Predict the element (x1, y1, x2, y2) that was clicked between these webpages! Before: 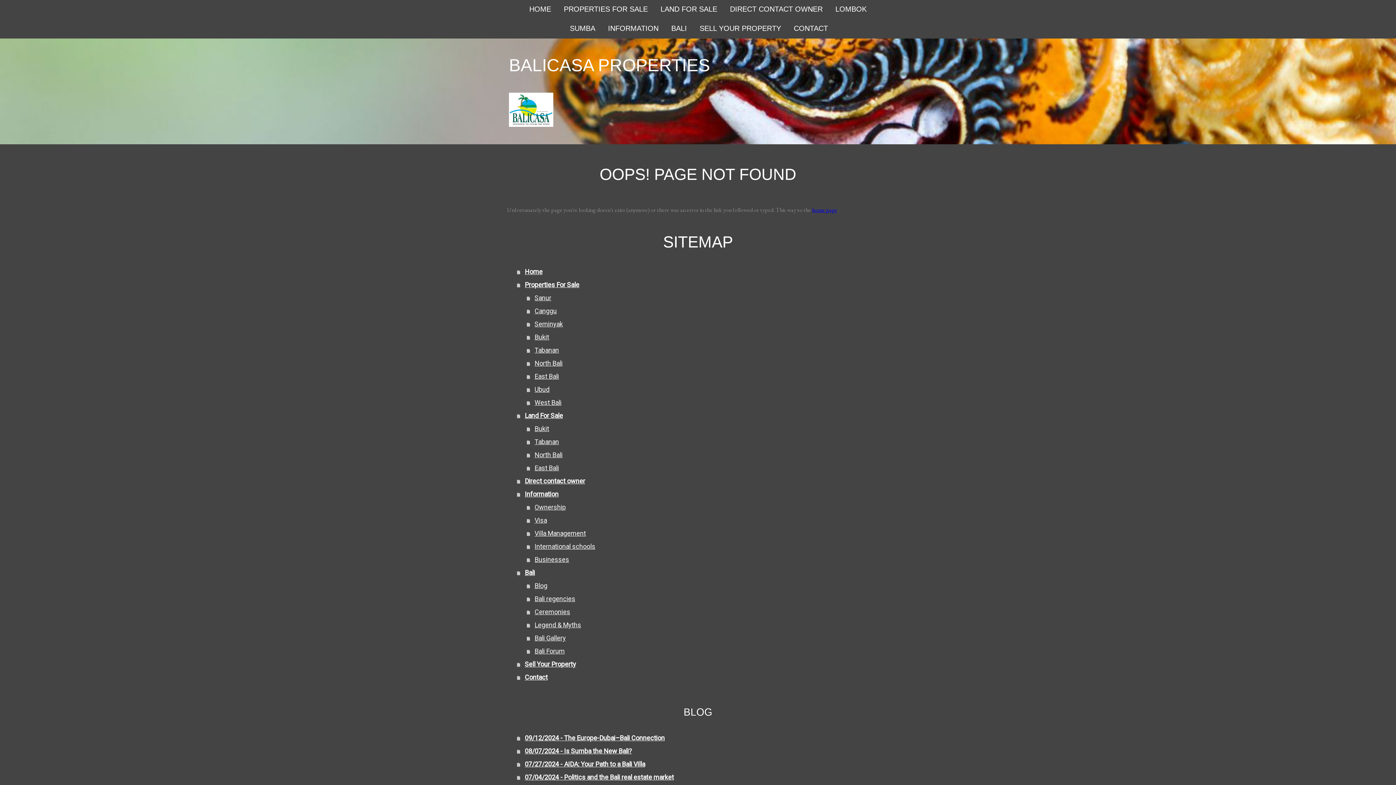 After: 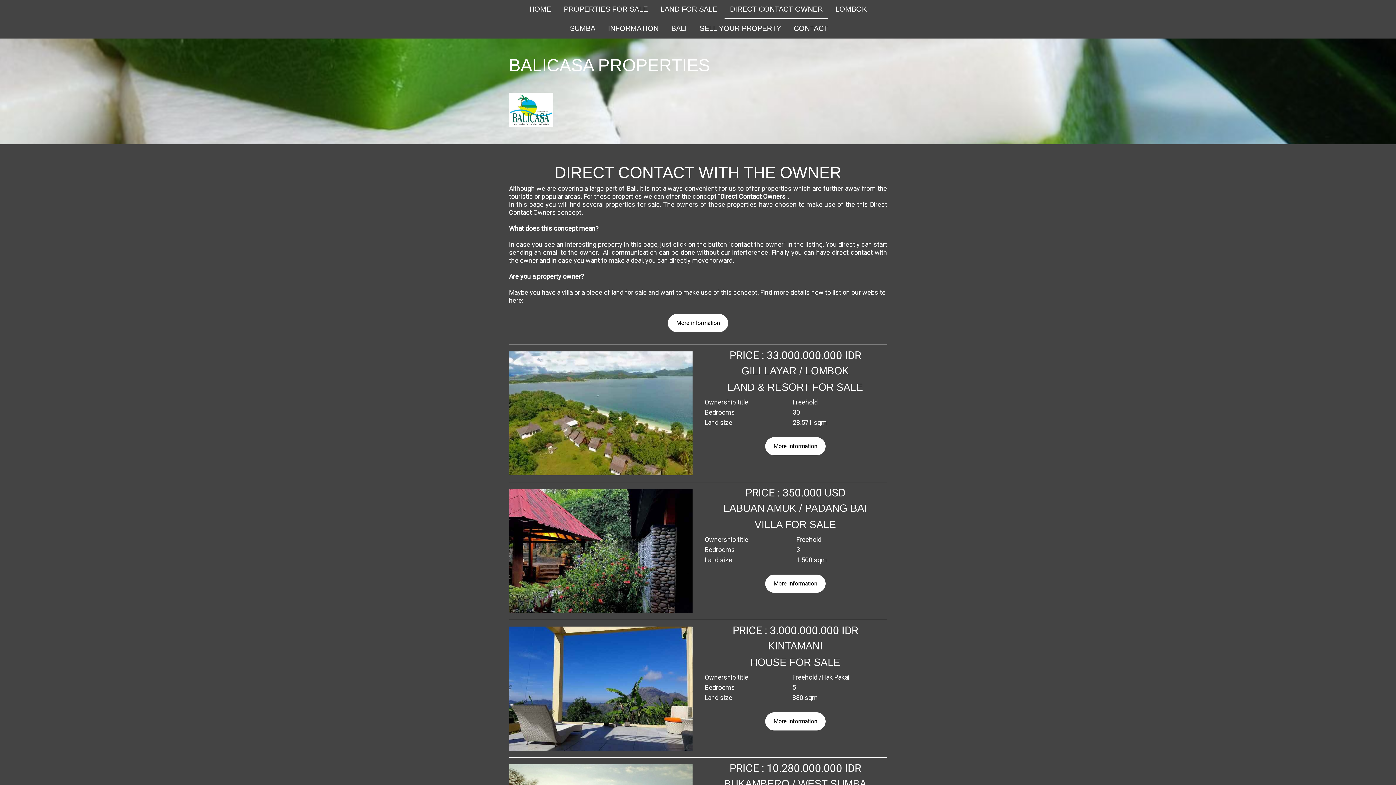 Action: bbox: (517, 474, 889, 487) label: Direct contact owner